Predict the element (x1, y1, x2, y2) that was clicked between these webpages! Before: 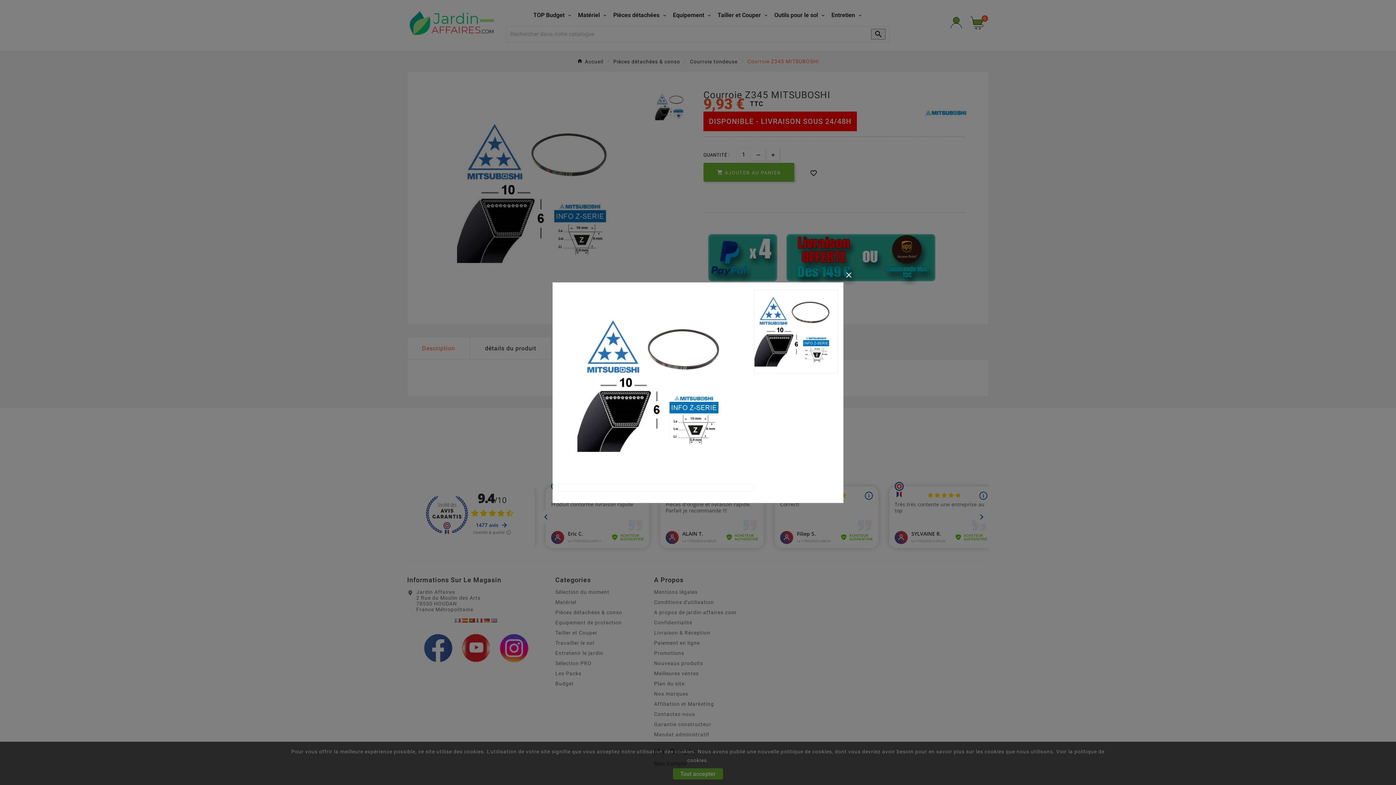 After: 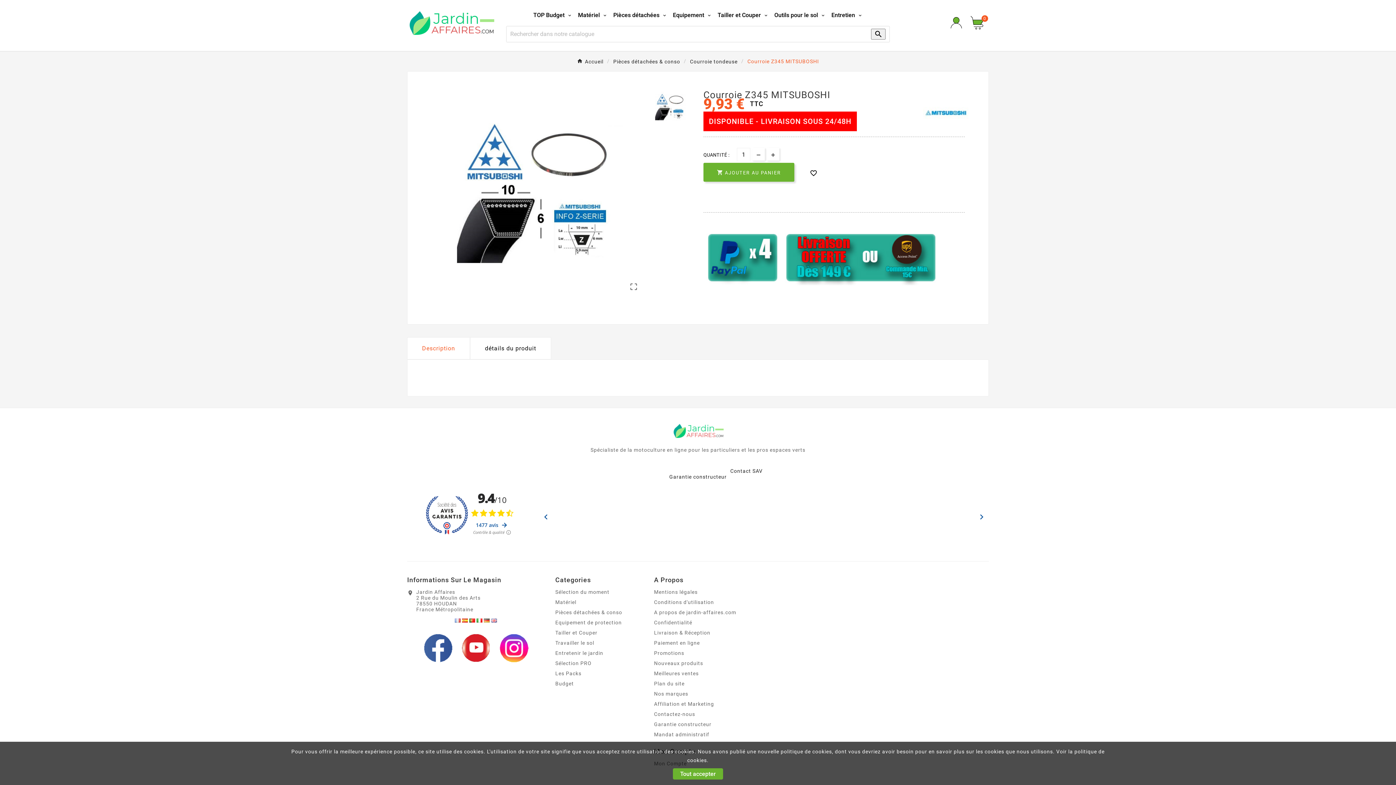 Action: bbox: (841, 267, 856, 281) label: Close